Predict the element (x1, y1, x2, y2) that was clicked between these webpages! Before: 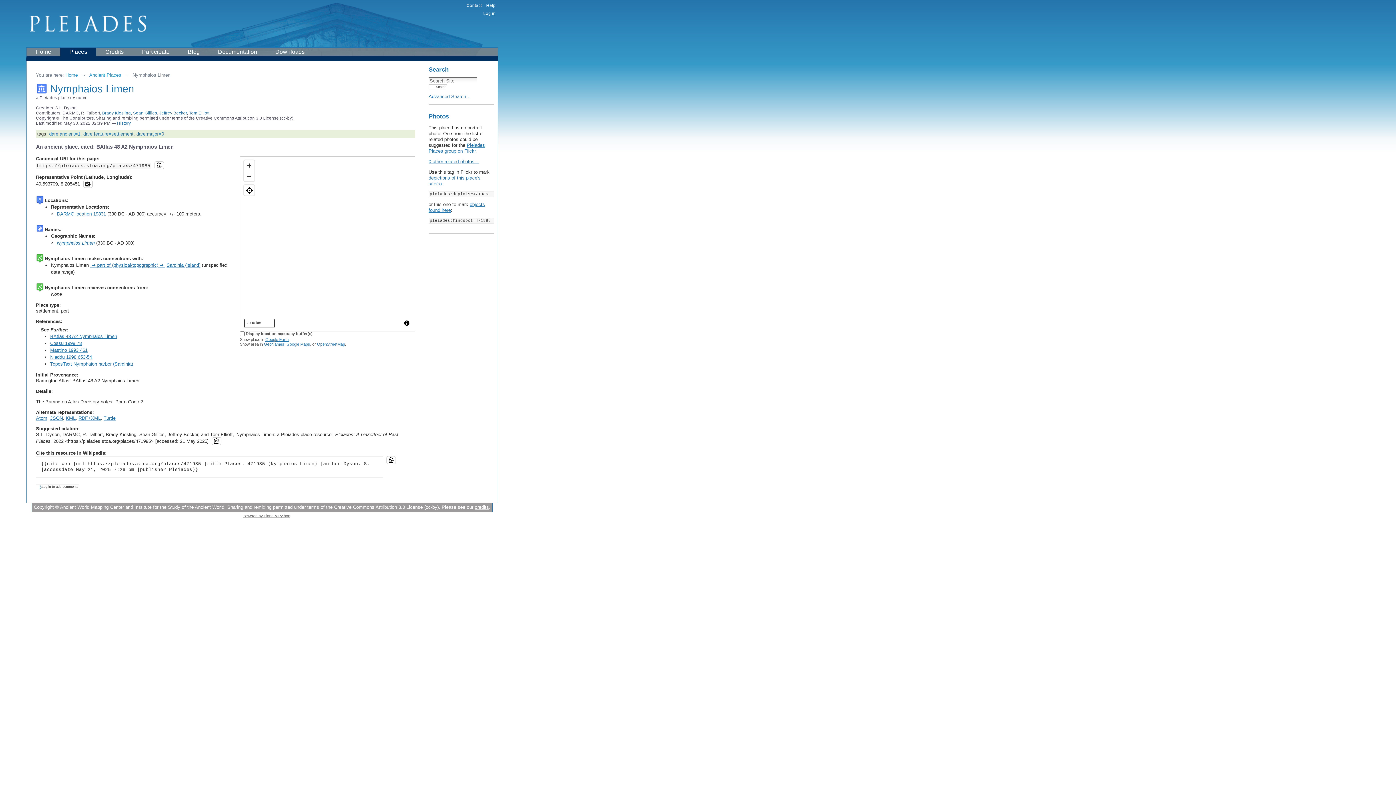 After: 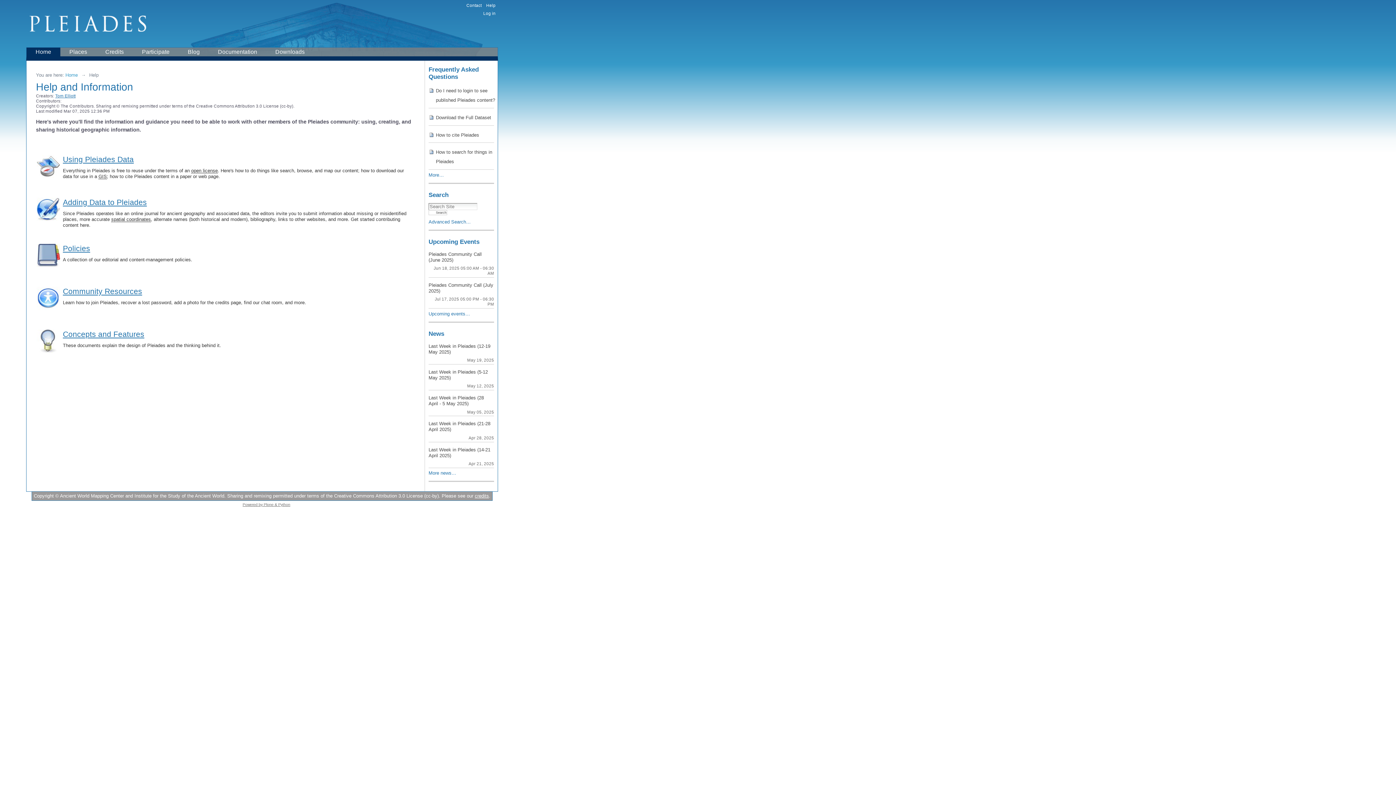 Action: label: Help bbox: (481, 522, 490, 527)